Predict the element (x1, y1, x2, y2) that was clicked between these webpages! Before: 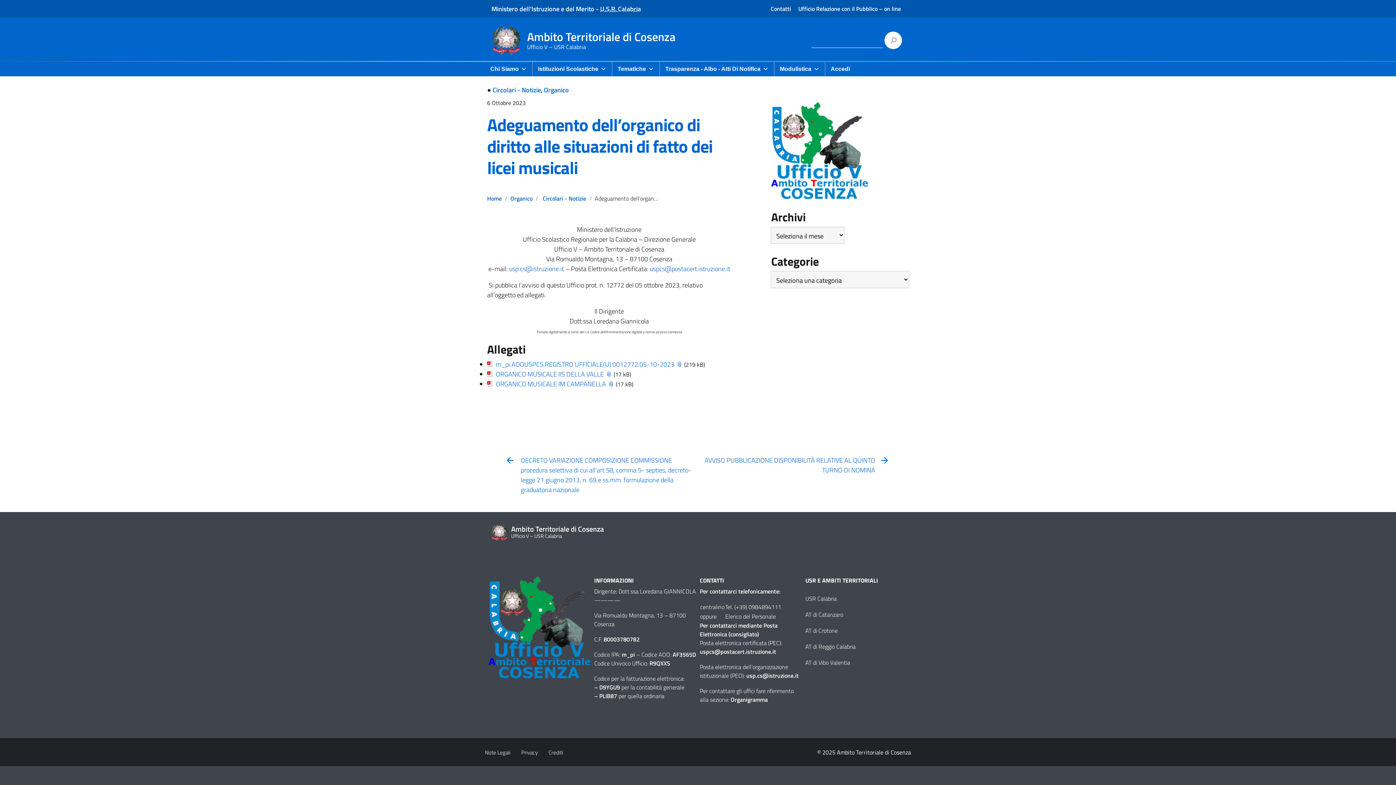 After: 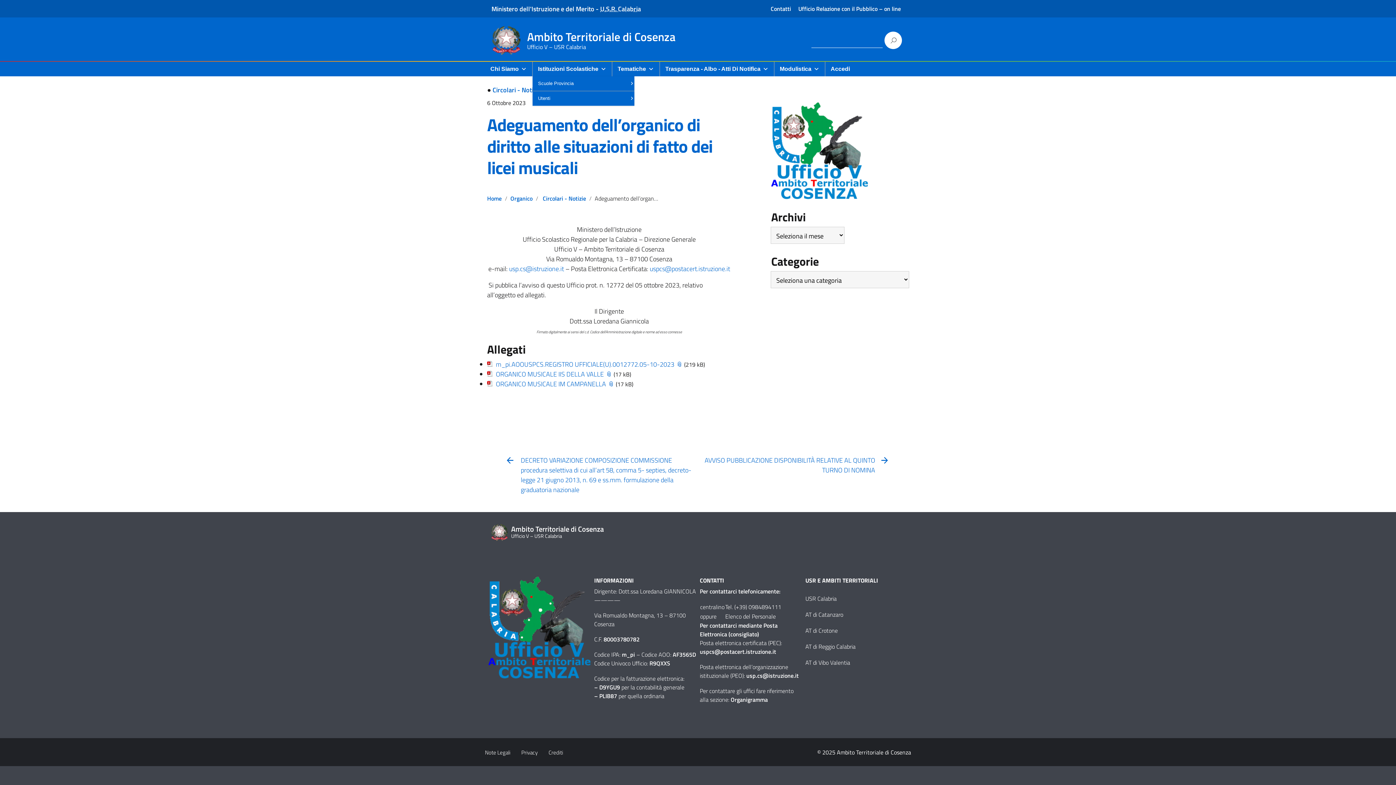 Action: label: Istituzioni Scolastiche bbox: (532, 61, 612, 76)